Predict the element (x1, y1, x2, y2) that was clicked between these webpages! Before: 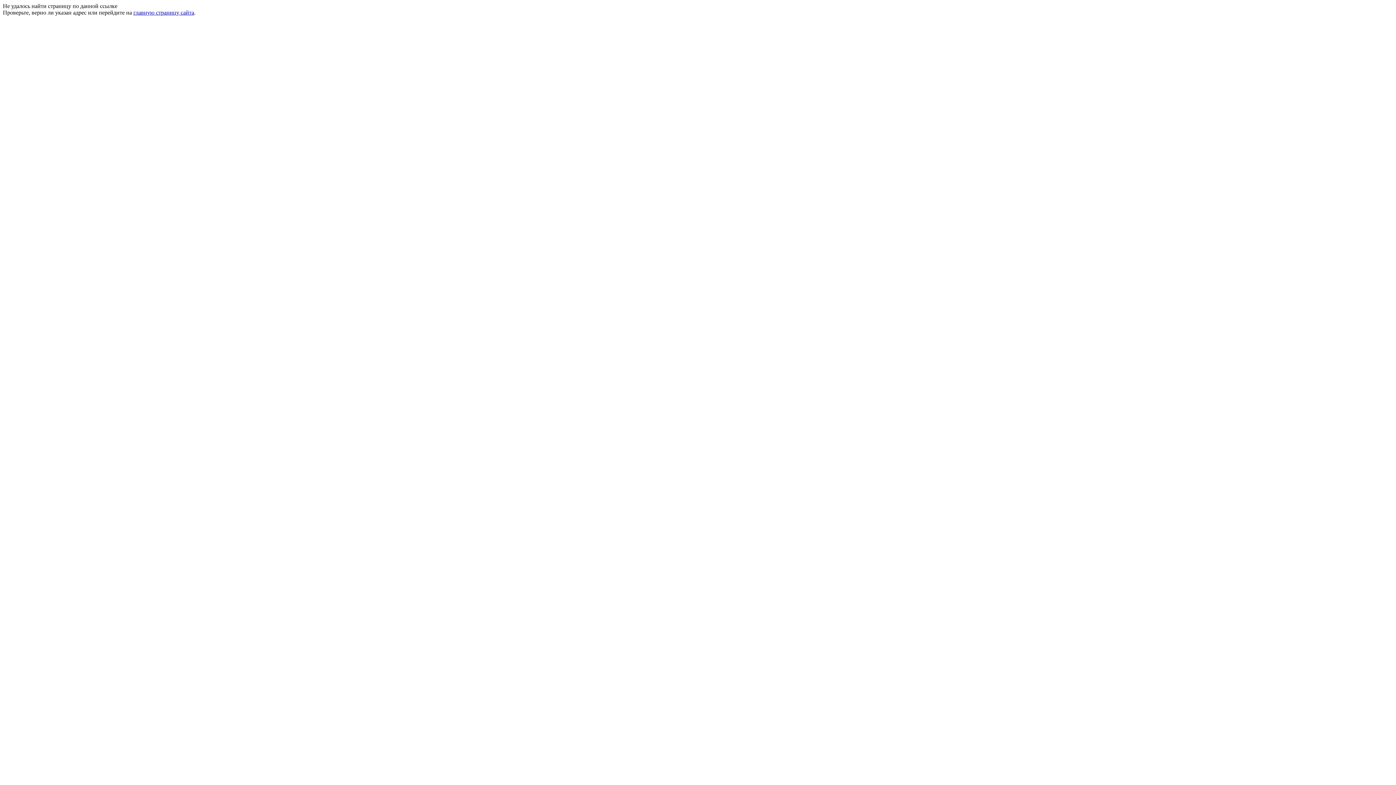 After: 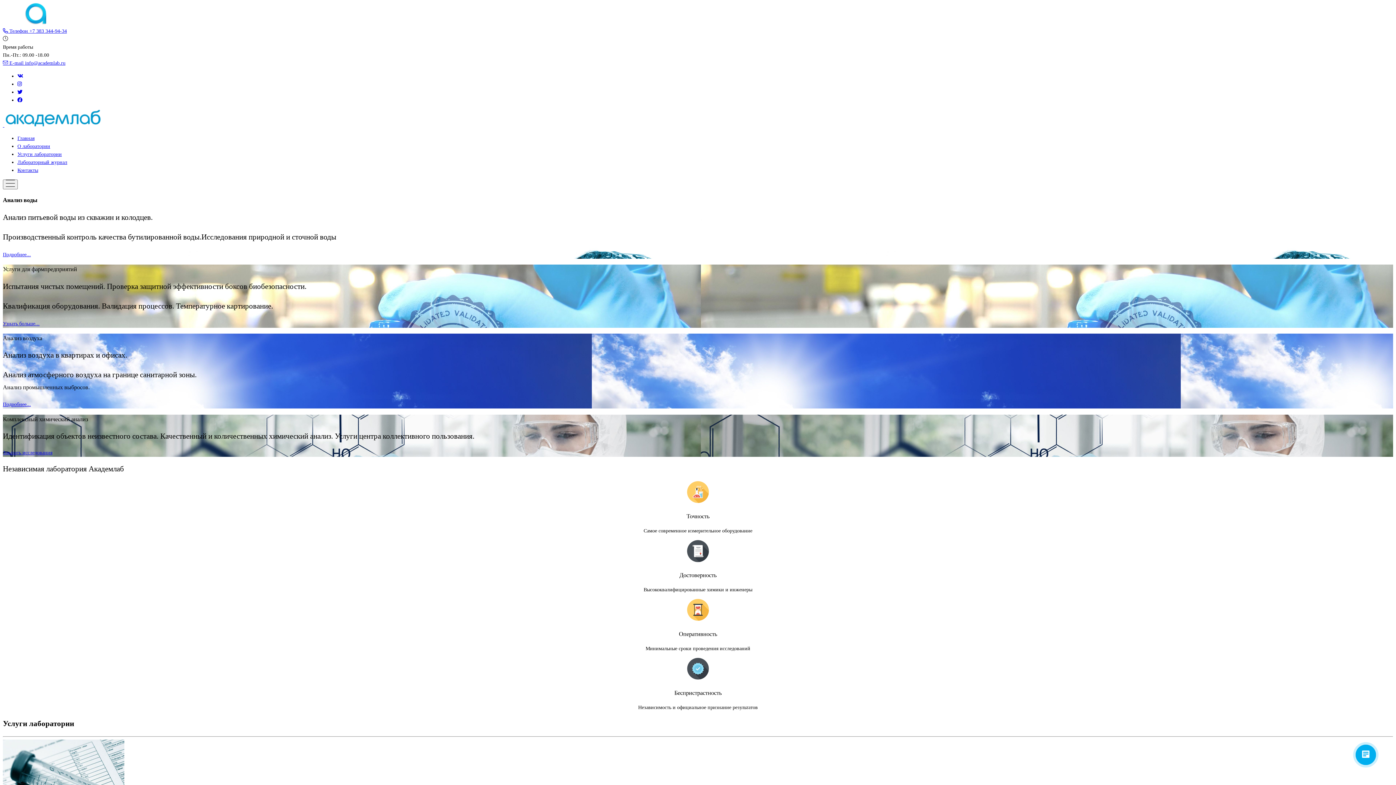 Action: label: главную страницу сайта bbox: (133, 9, 194, 15)